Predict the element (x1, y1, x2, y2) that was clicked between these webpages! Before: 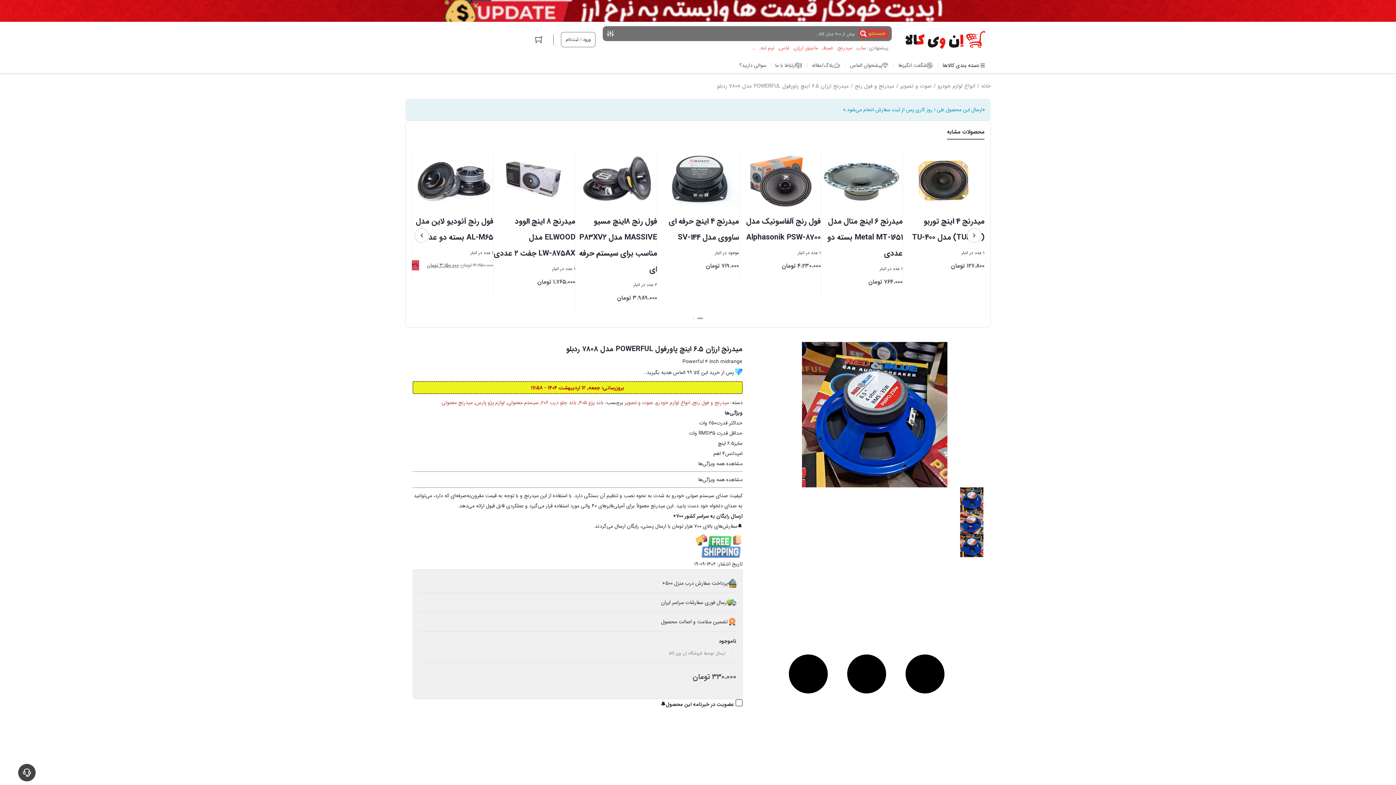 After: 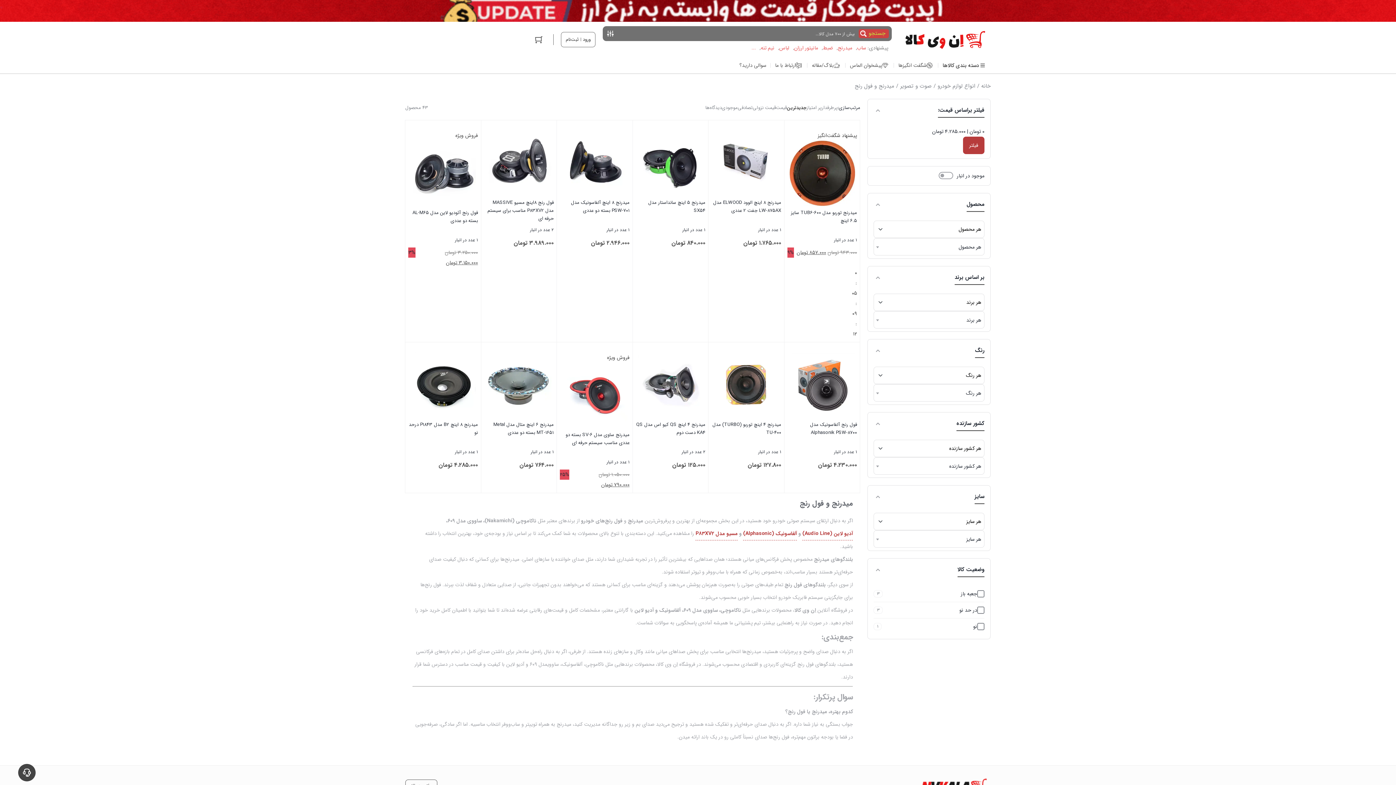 Action: bbox: (854, 80, 894, 91) label: میدرنج و فول رنج